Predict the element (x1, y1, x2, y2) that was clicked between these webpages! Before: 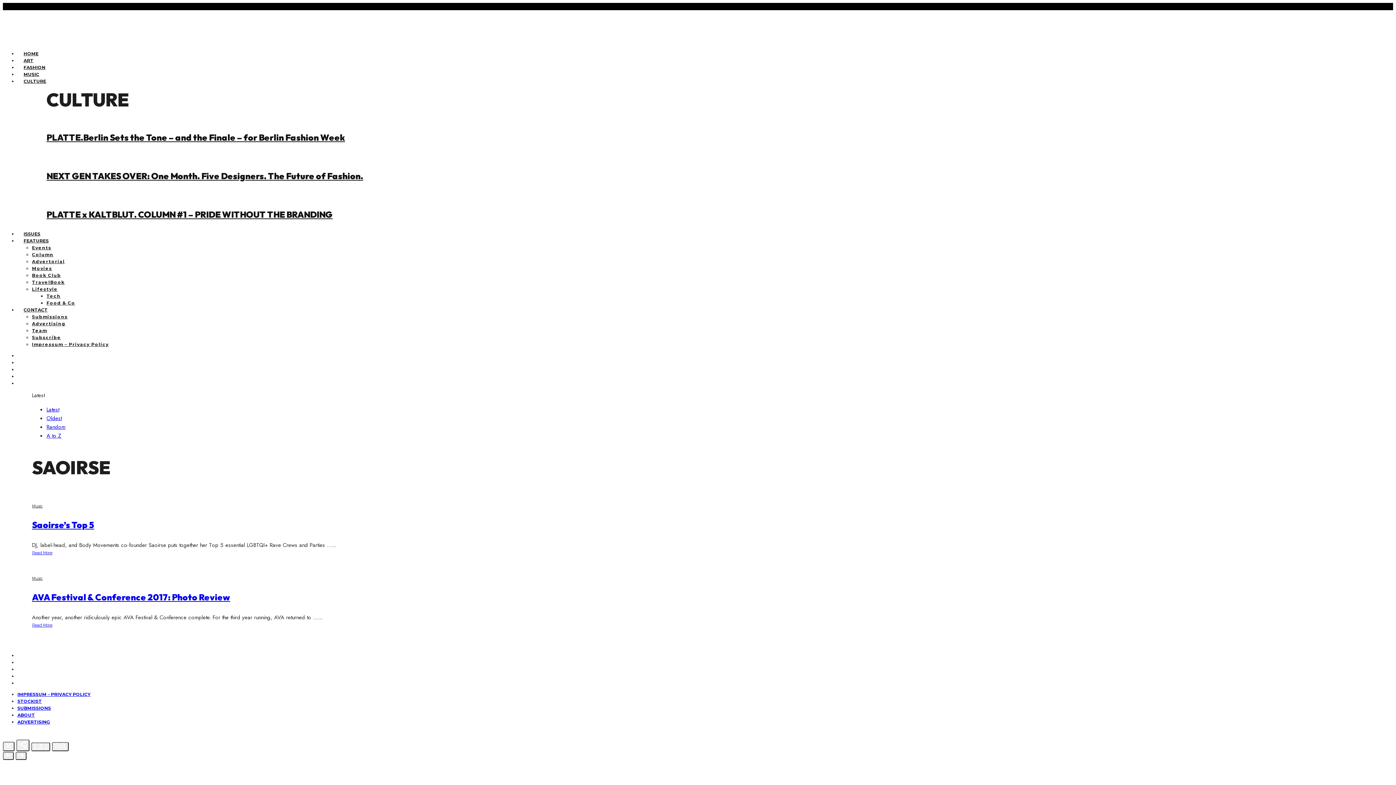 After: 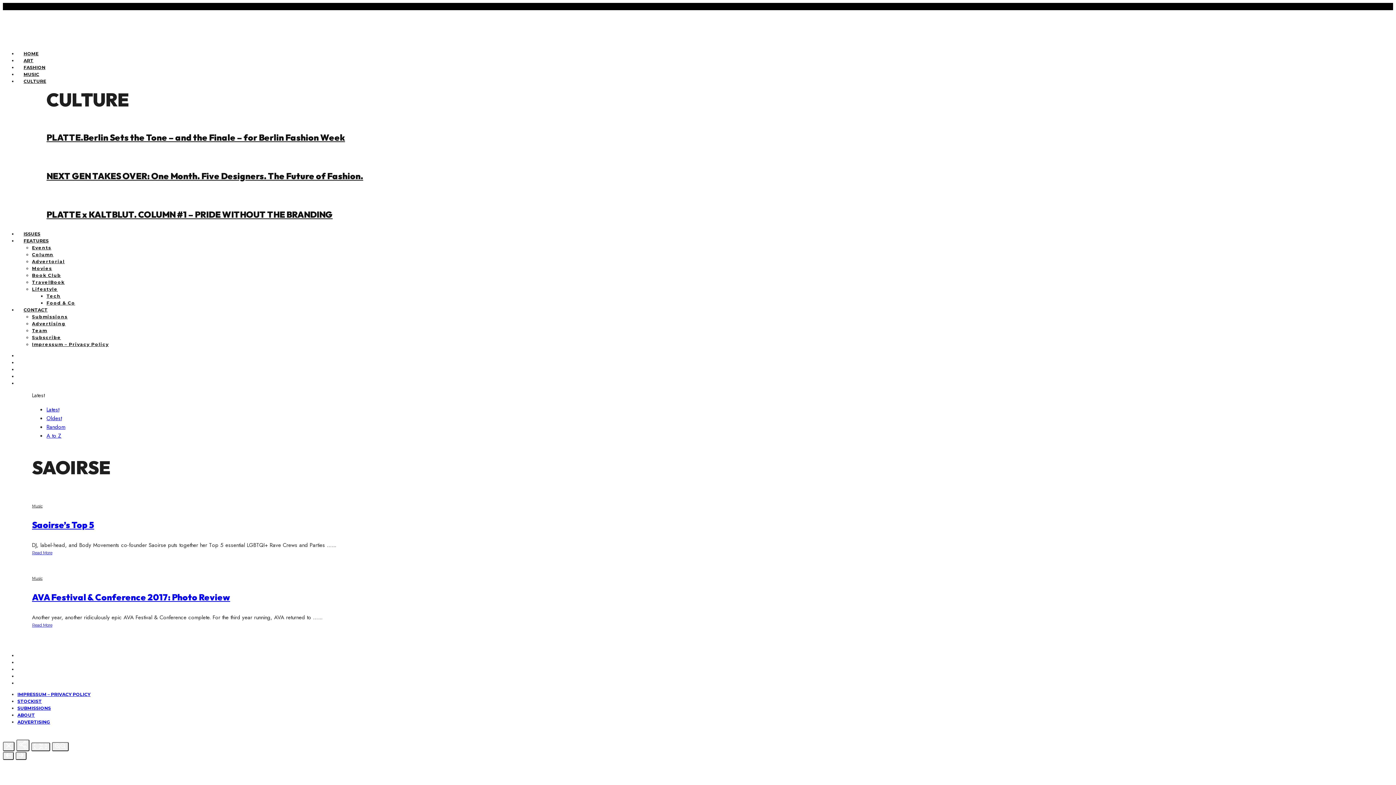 Action: label: A to Z bbox: (46, 432, 61, 440)